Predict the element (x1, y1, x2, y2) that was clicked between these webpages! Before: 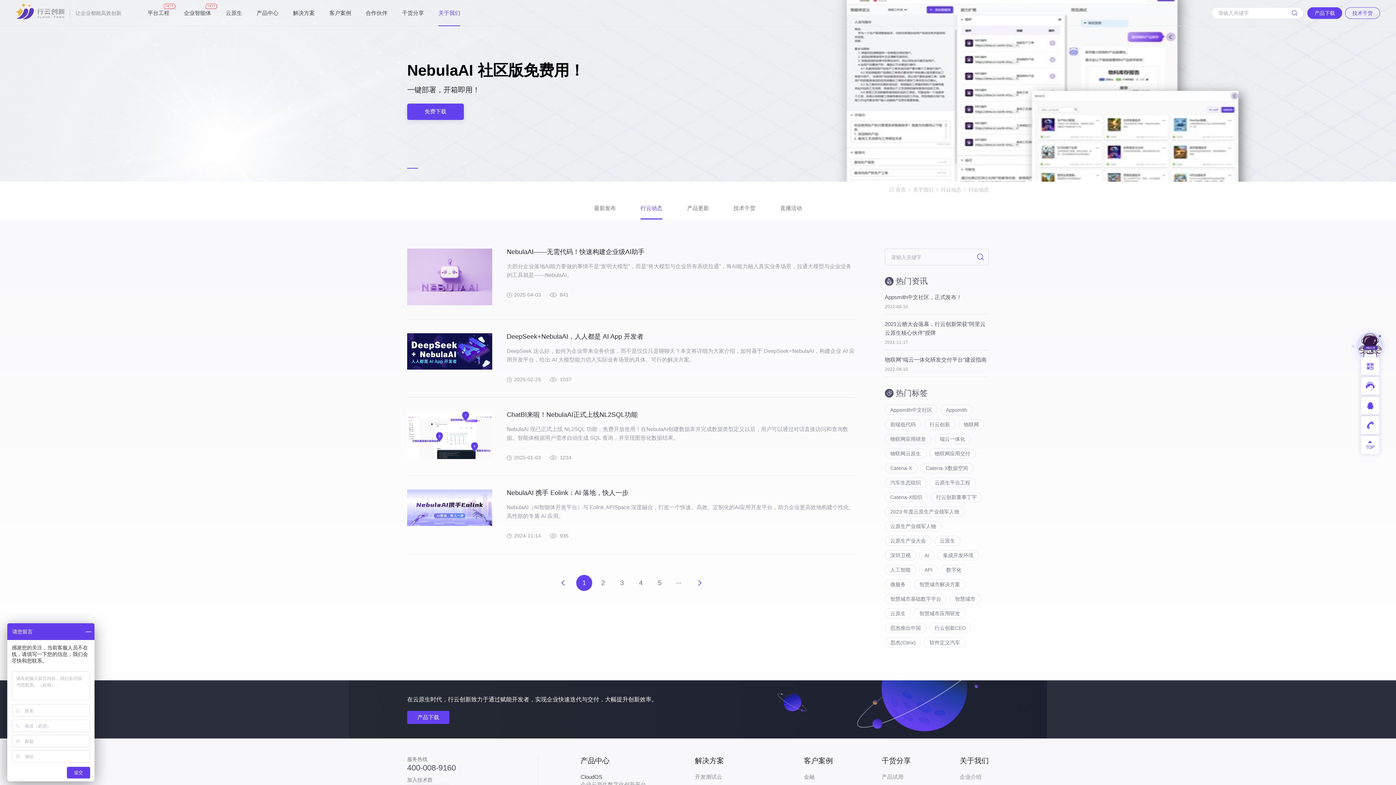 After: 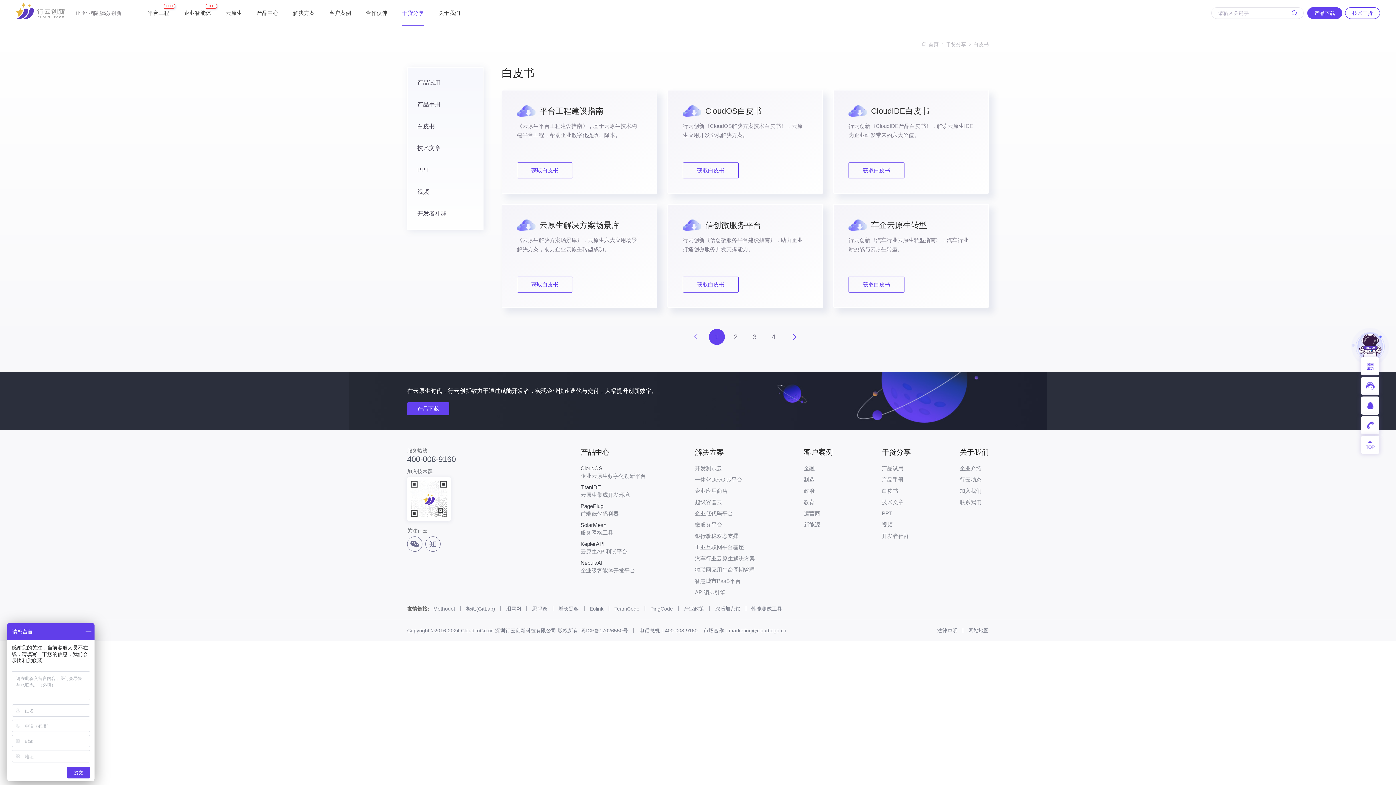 Action: bbox: (1345, 7, 1380, 18) label: 技术干货